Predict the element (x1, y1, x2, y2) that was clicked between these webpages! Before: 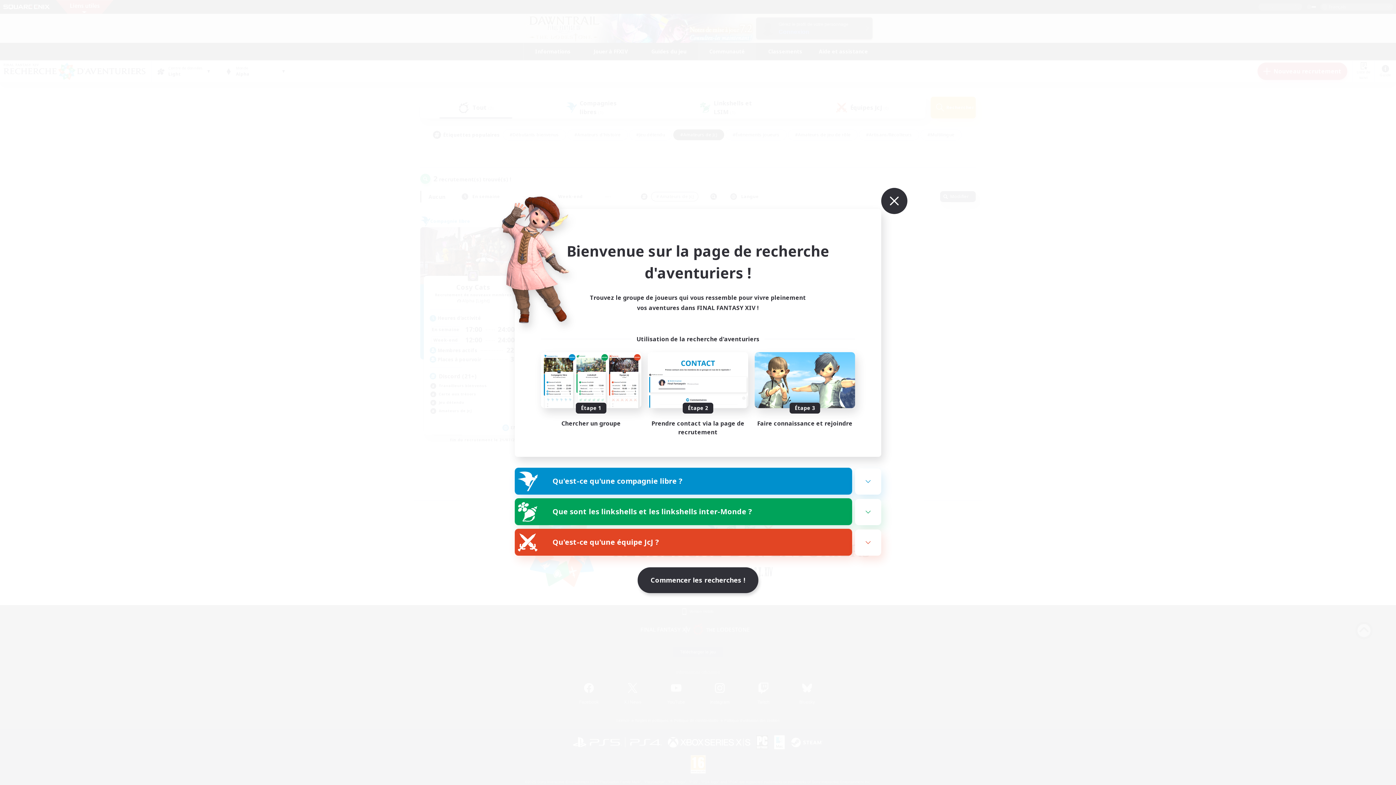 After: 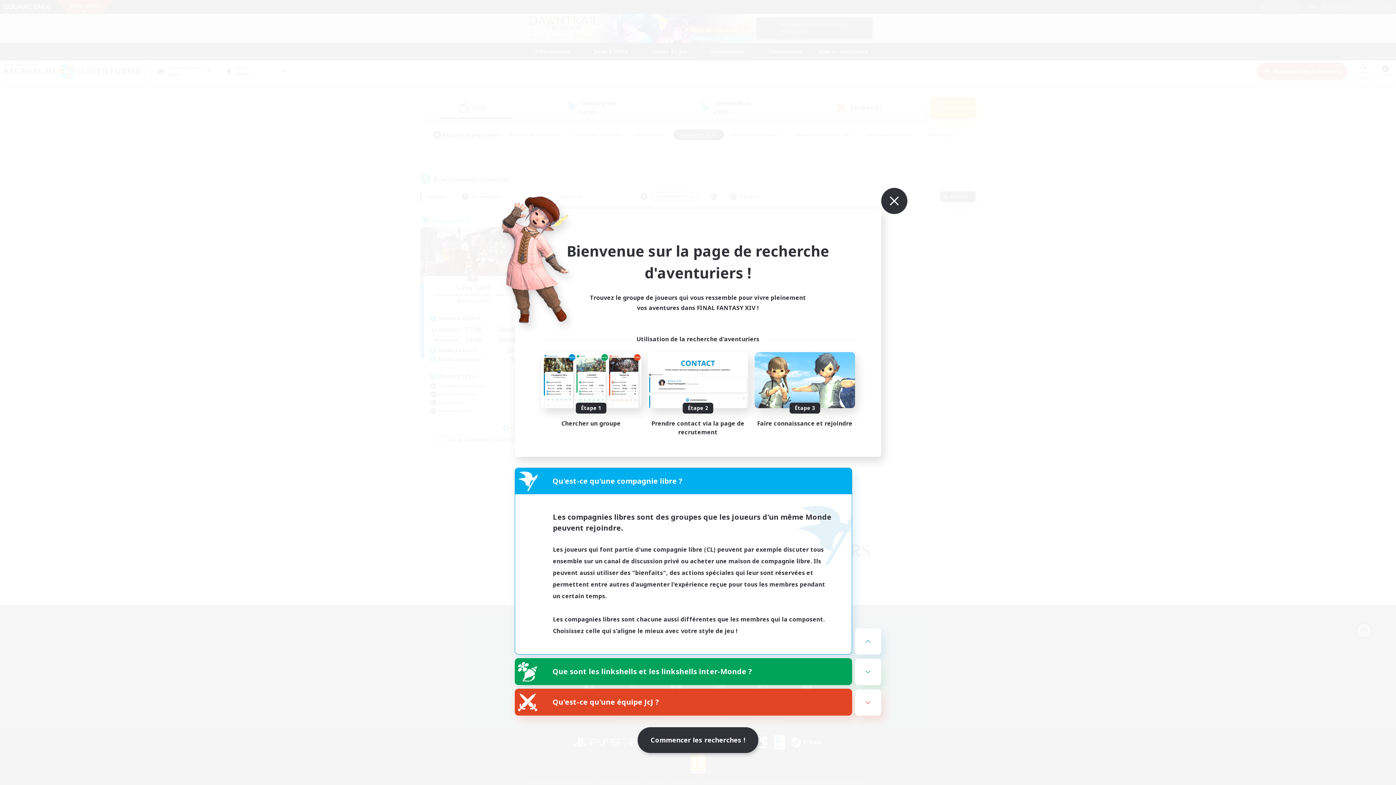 Action: label: Qu'est-ce qu'une compagnie libre ? bbox: (515, 468, 852, 494)